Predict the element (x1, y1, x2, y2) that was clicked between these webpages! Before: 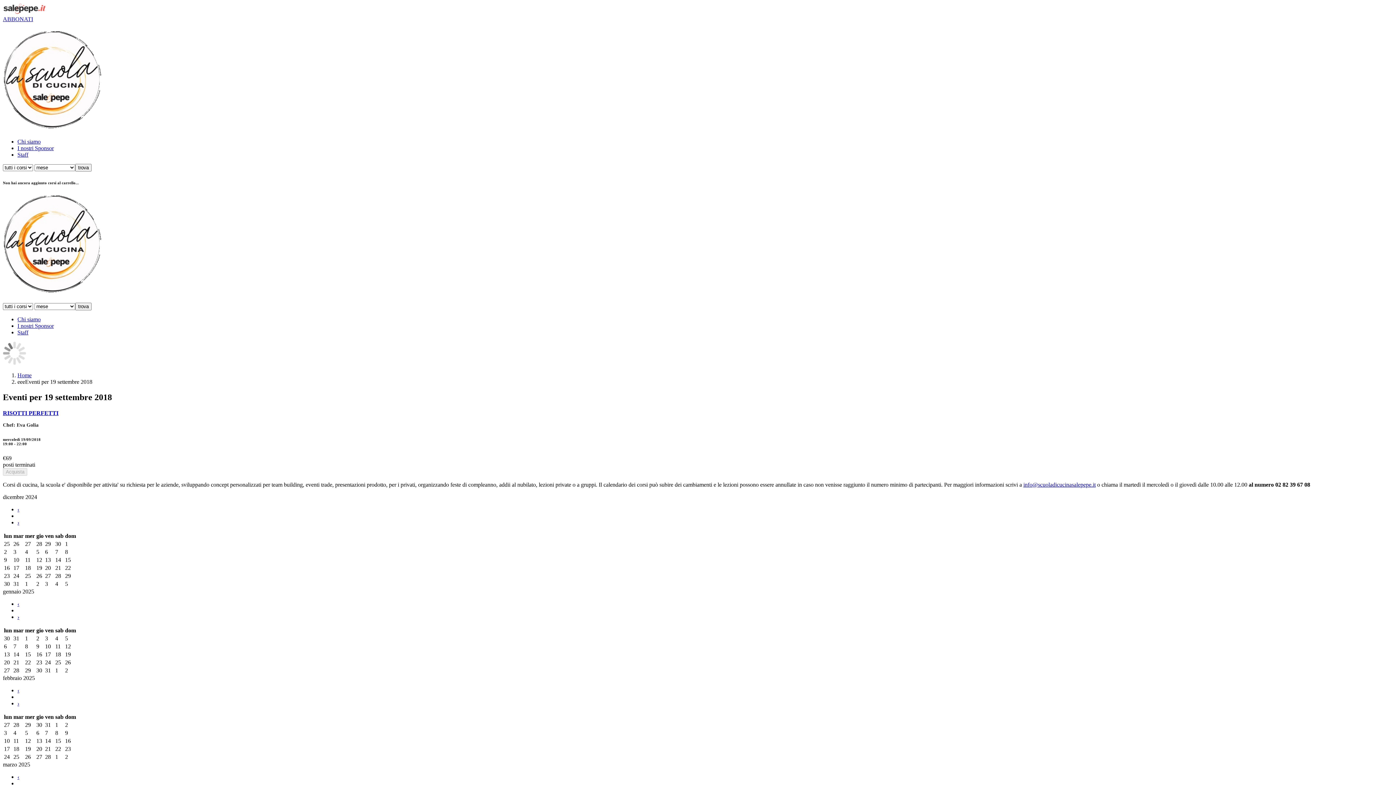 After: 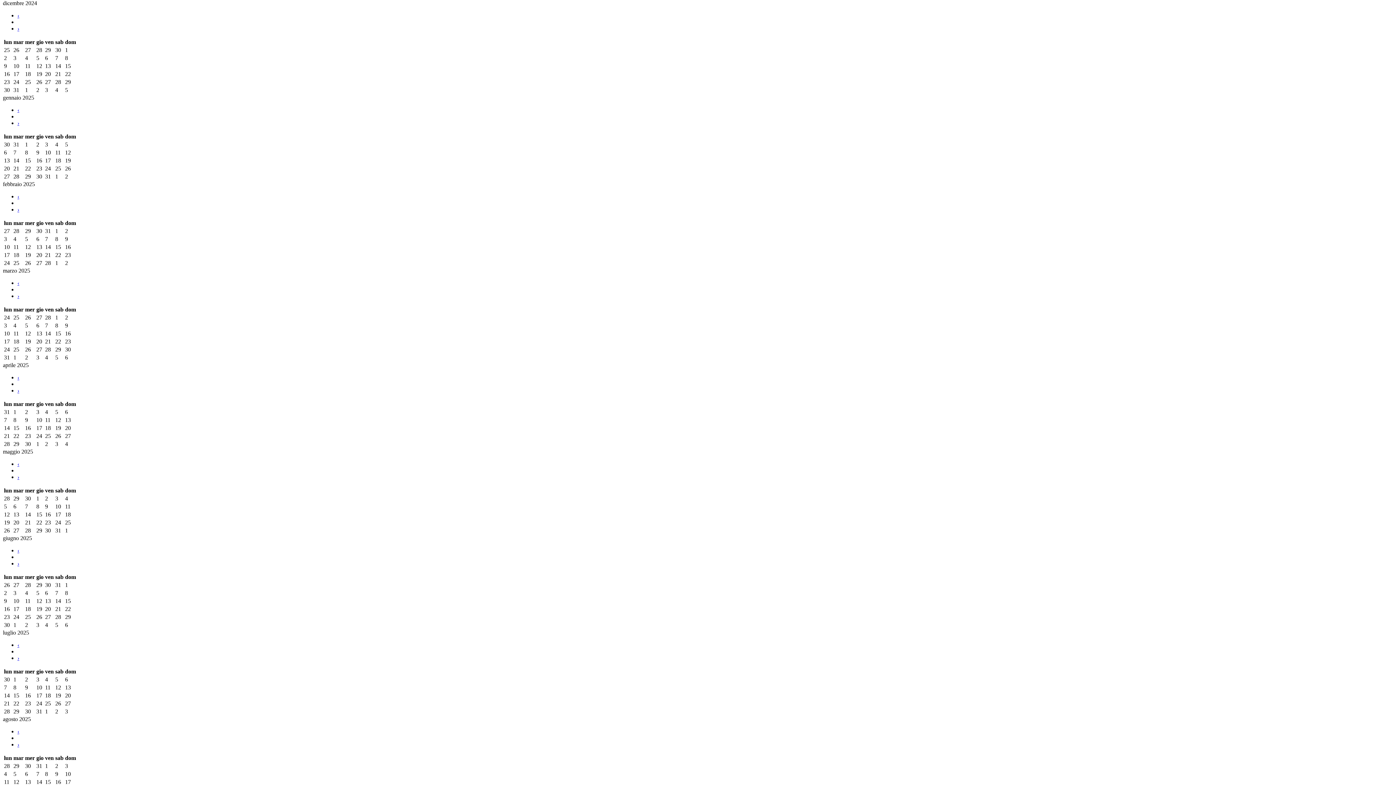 Action: bbox: (17, 506, 19, 512) label: ‹